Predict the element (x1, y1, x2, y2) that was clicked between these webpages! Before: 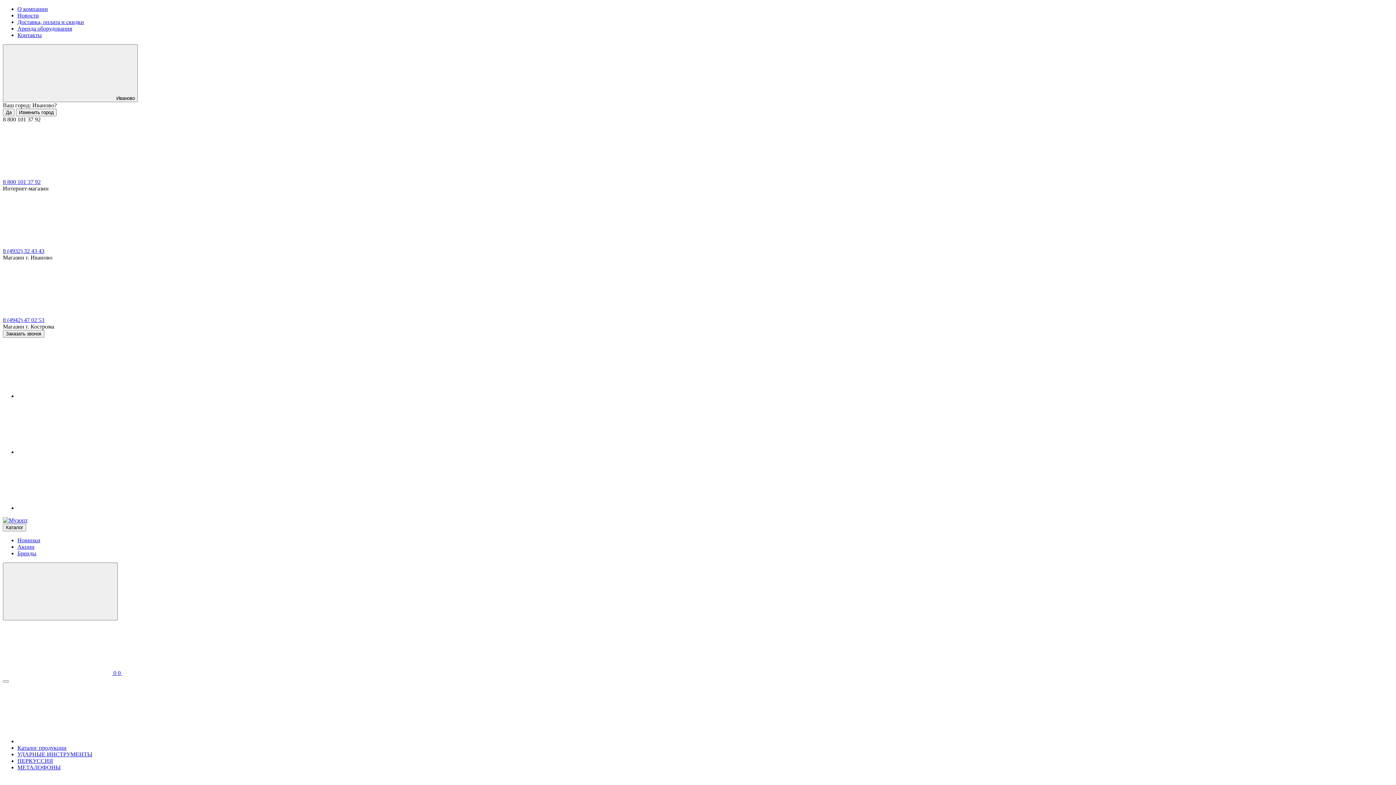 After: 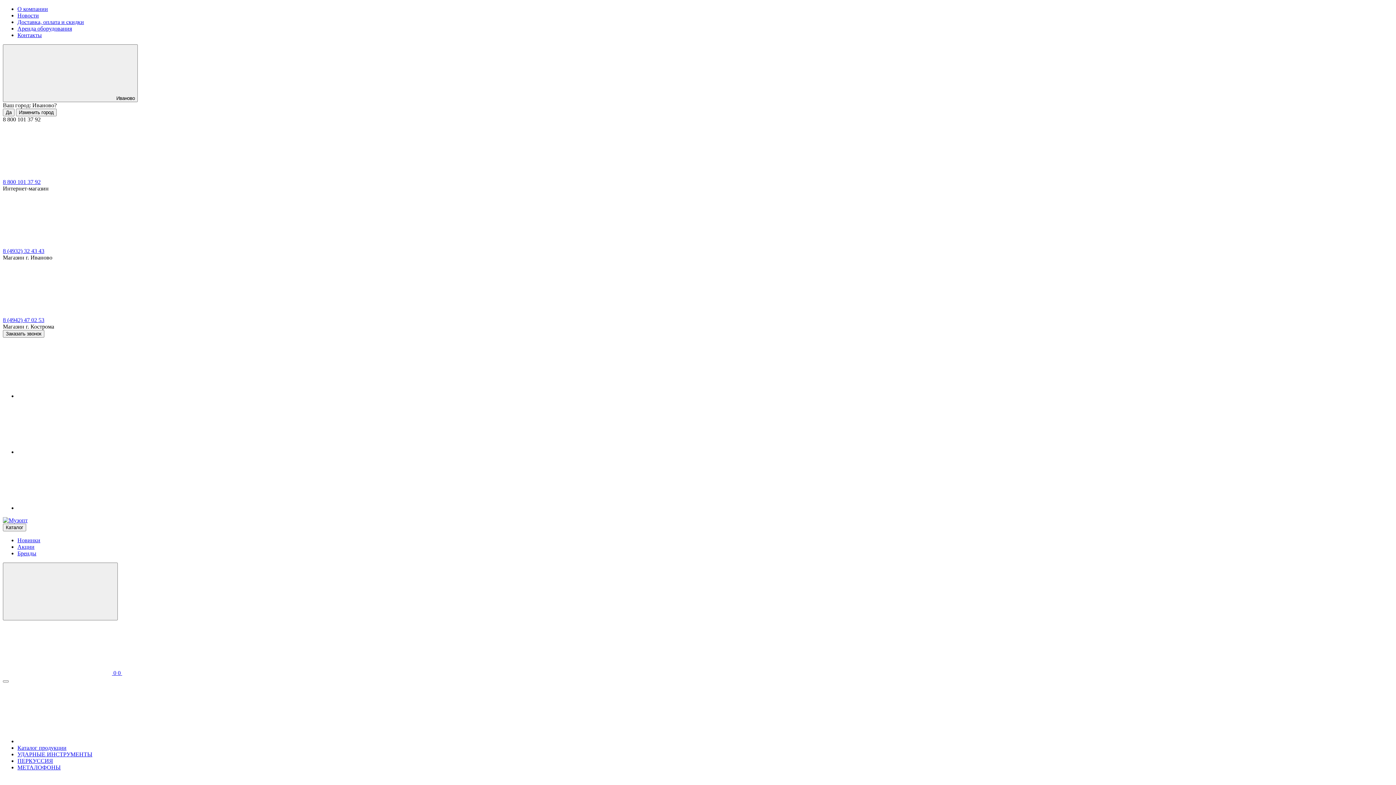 Action: bbox: (17, 764, 60, 770) label: МЕТАЛОФОНЫ